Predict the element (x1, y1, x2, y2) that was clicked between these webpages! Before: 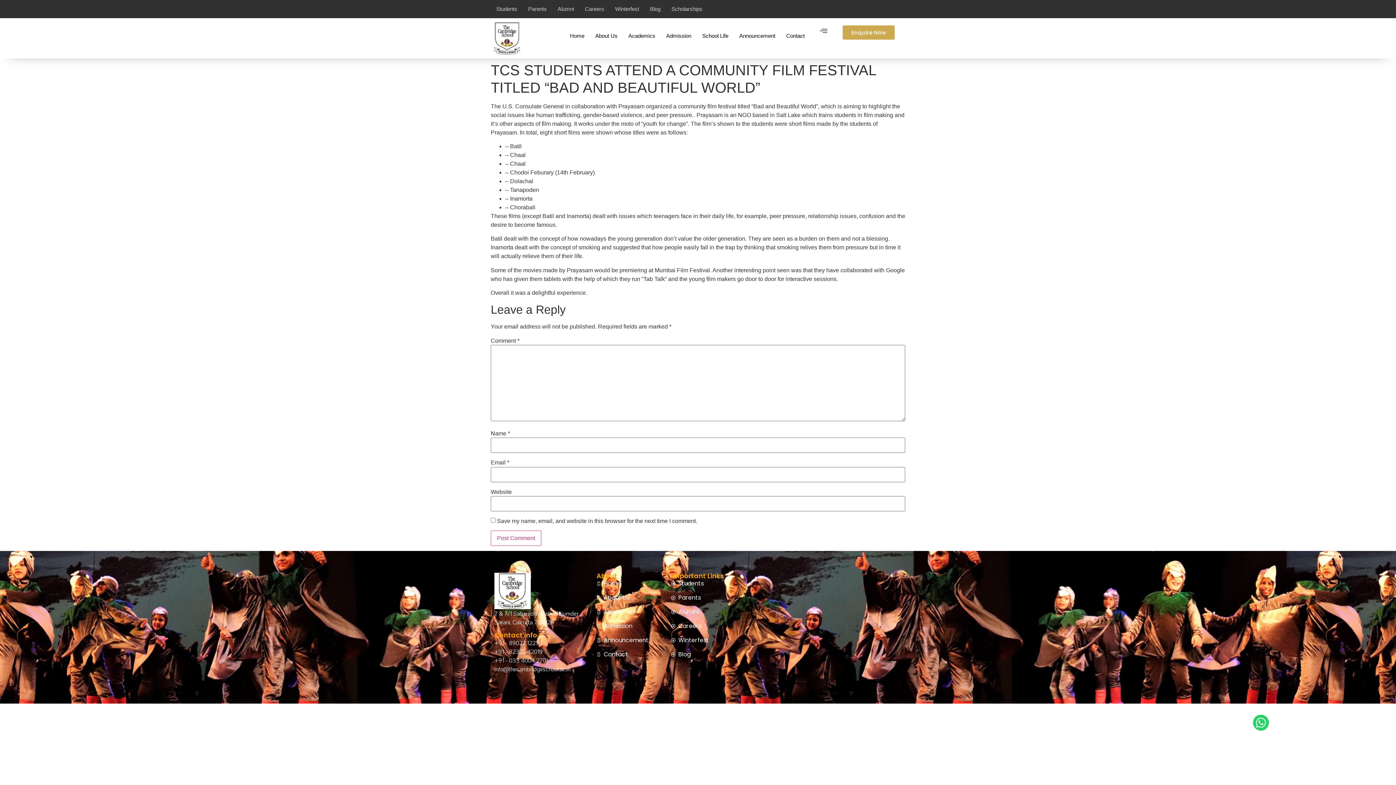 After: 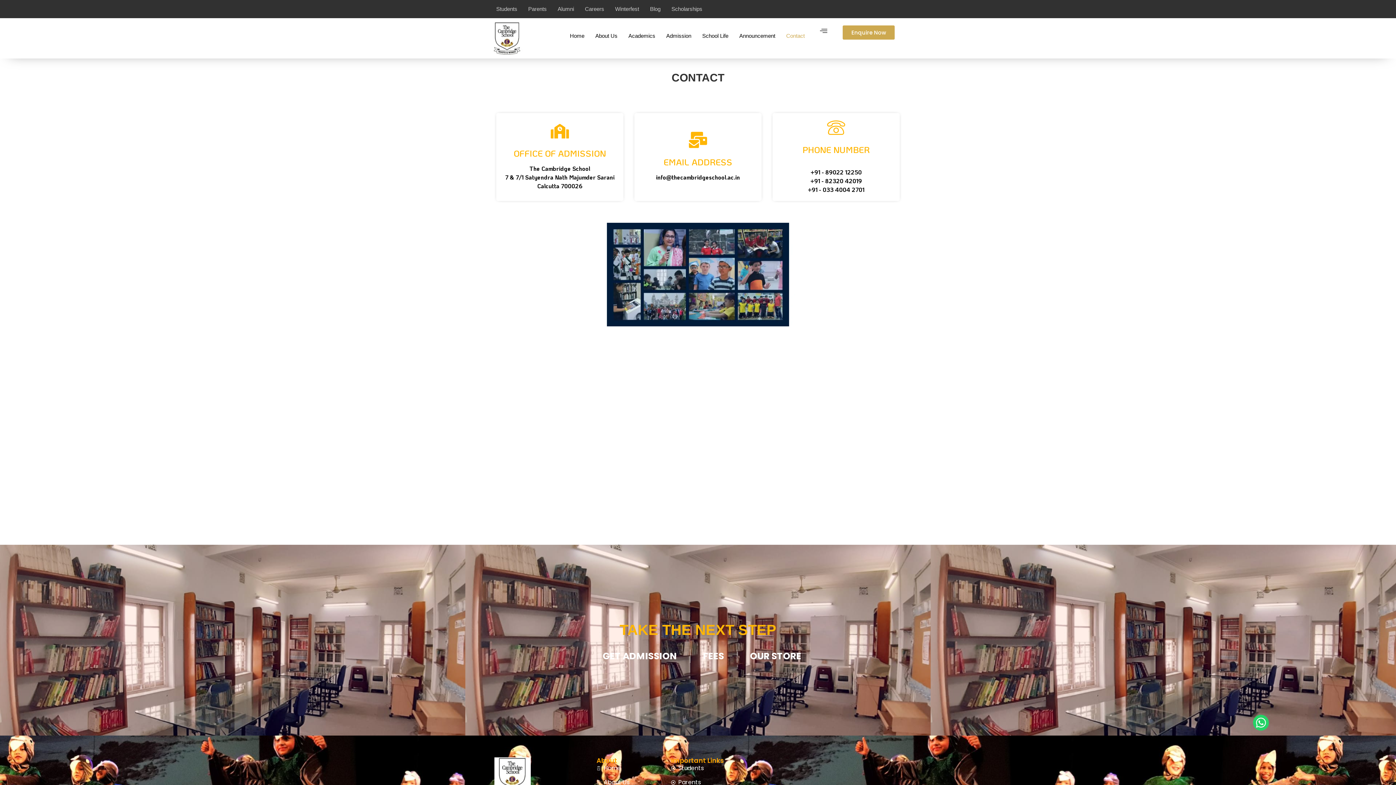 Action: label: Contact bbox: (596, 650, 664, 659)